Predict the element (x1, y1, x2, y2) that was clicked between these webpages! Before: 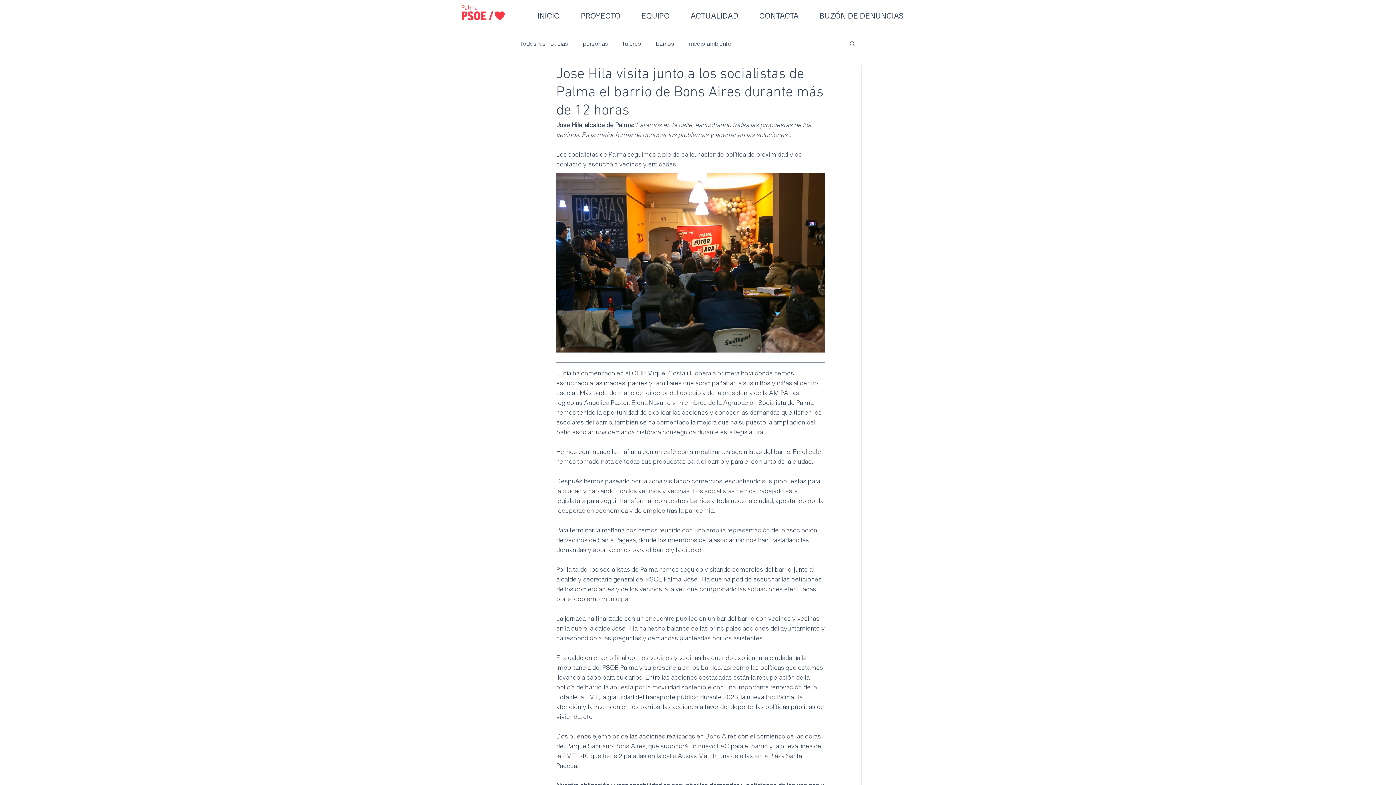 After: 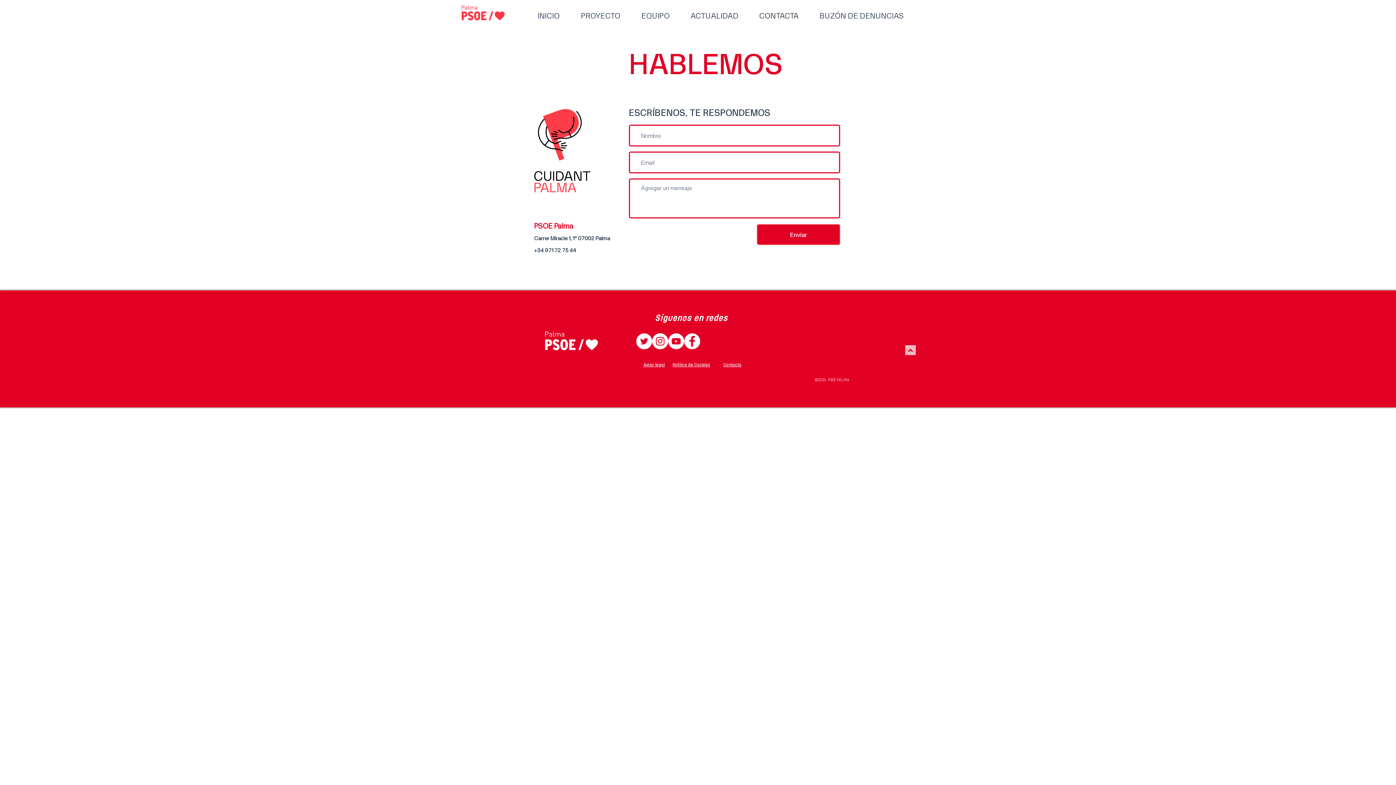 Action: label: CONTACTA bbox: (749, 9, 809, 21)